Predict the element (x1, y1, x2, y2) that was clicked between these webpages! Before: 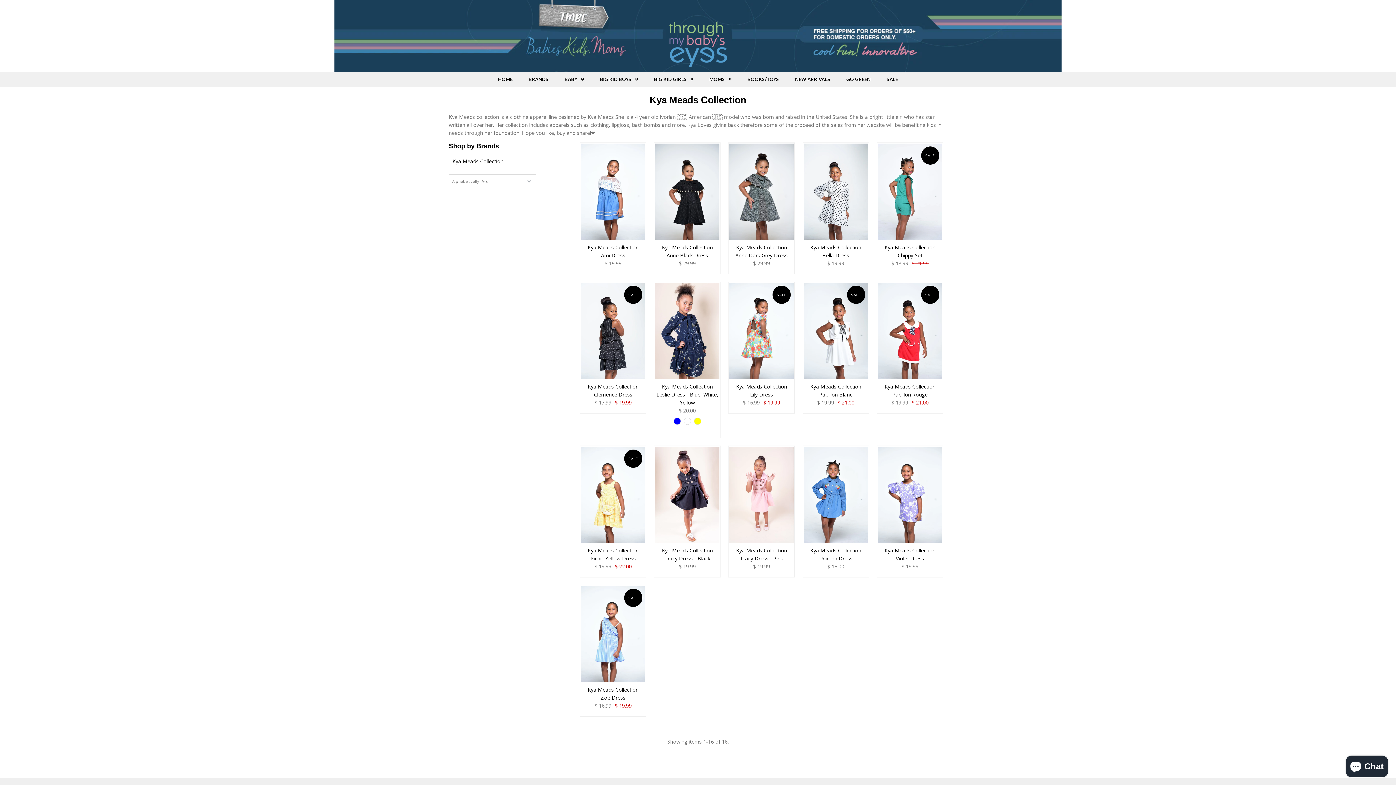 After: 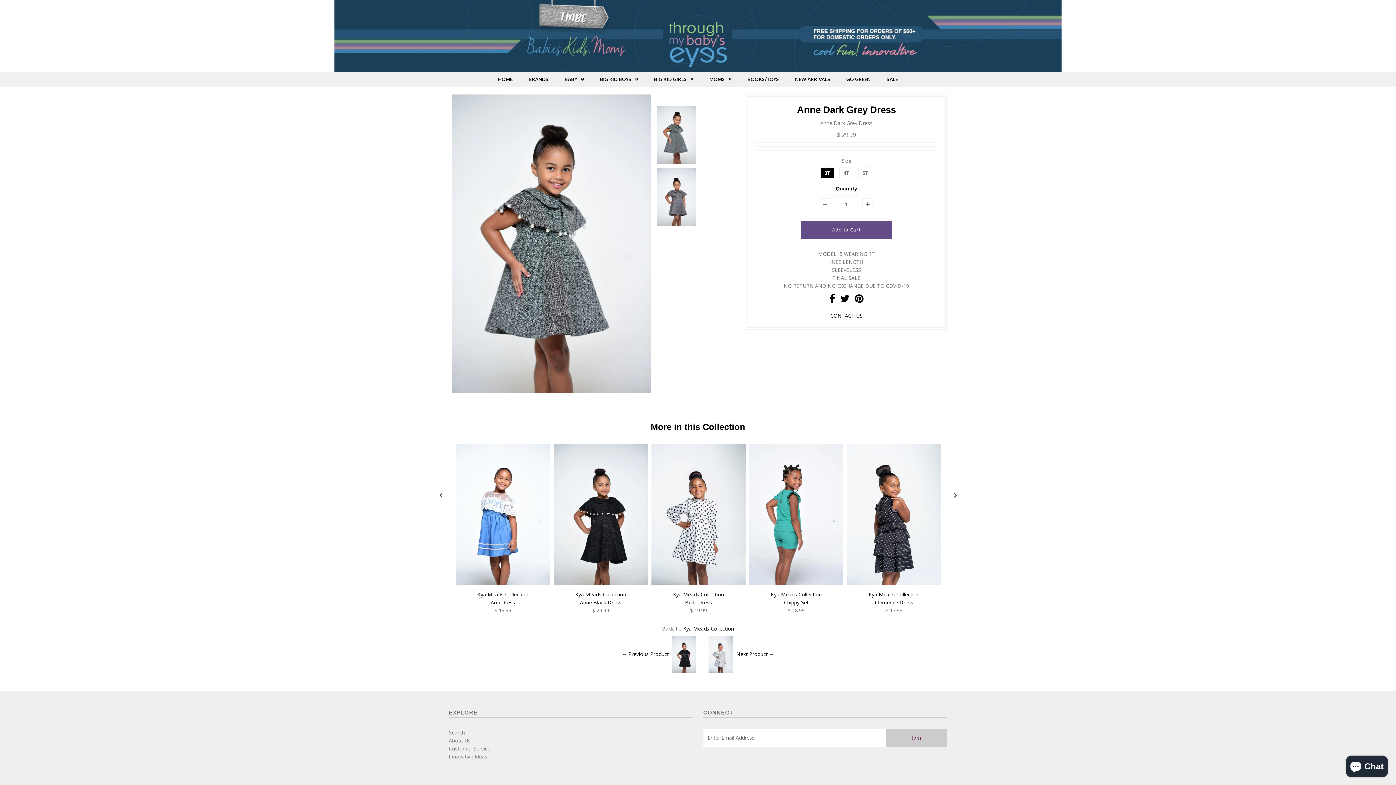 Action: label: Kya Meads Collection
Anne Dark Grey Dress bbox: (730, 243, 793, 258)